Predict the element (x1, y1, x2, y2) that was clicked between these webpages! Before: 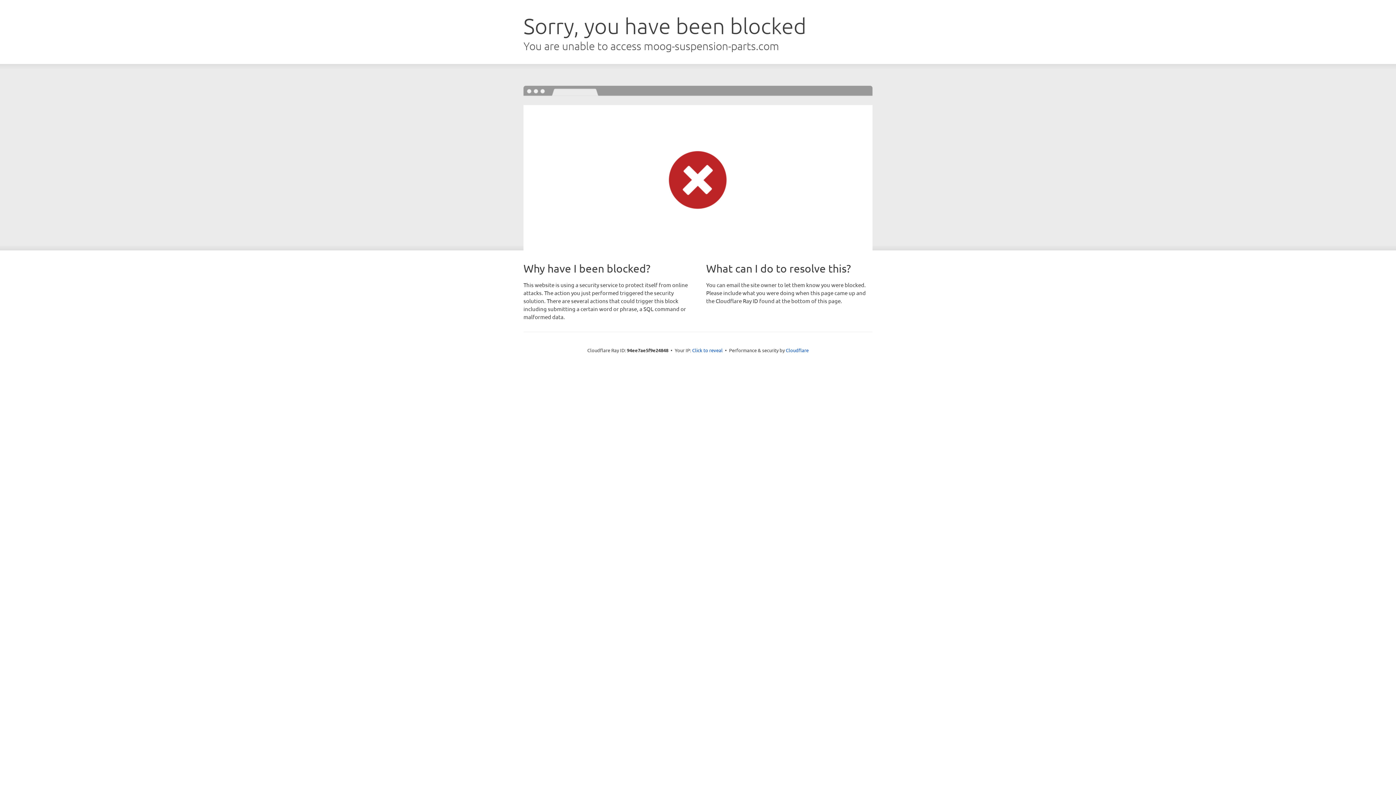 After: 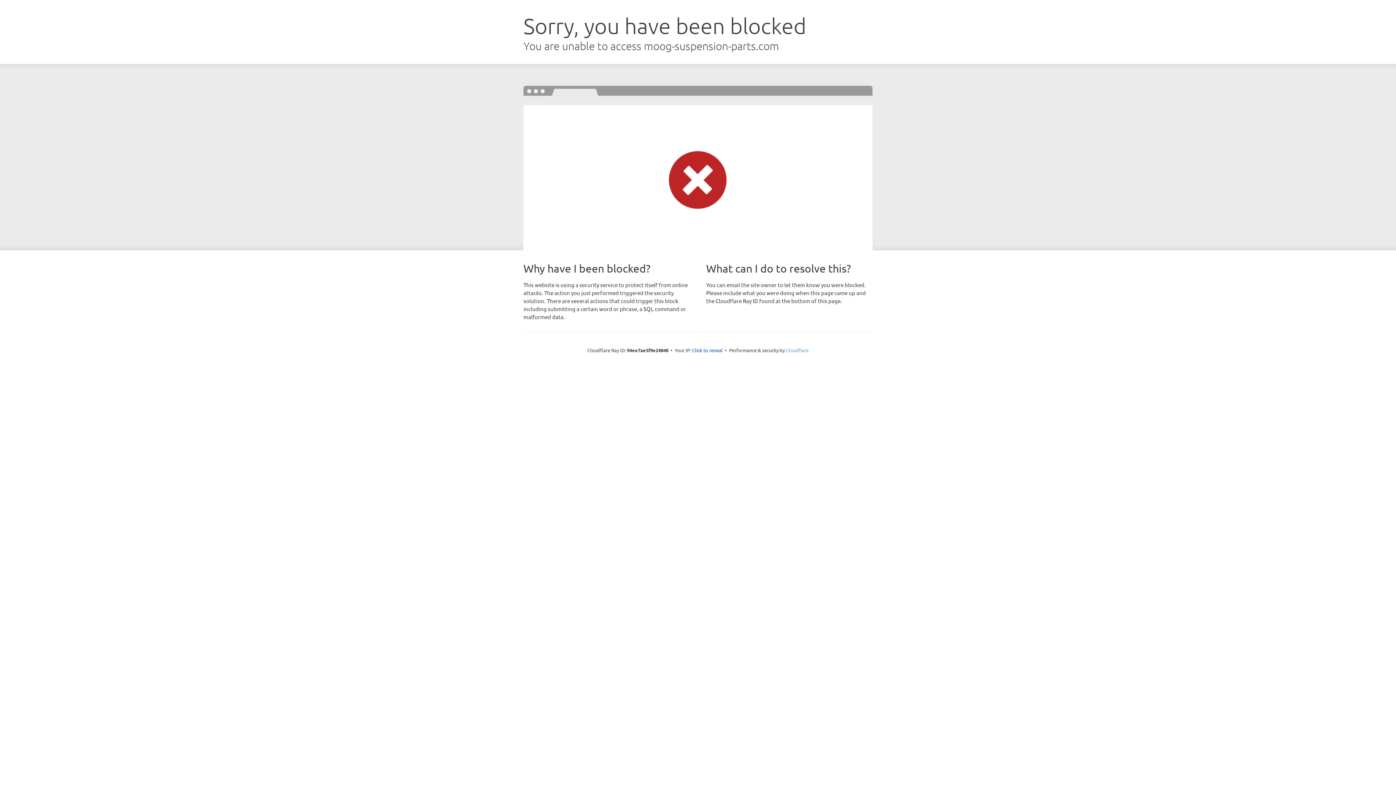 Action: label: Cloudflare bbox: (786, 347, 808, 353)